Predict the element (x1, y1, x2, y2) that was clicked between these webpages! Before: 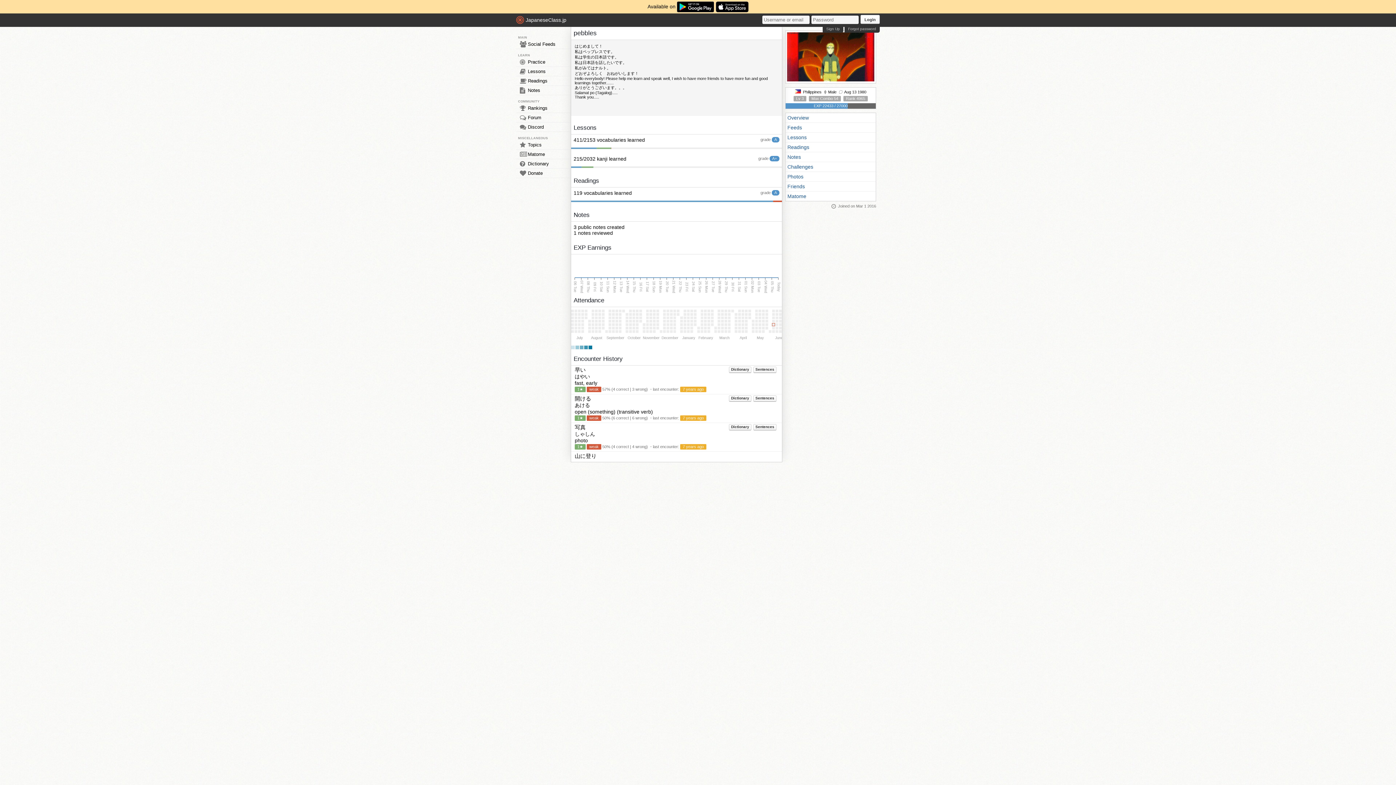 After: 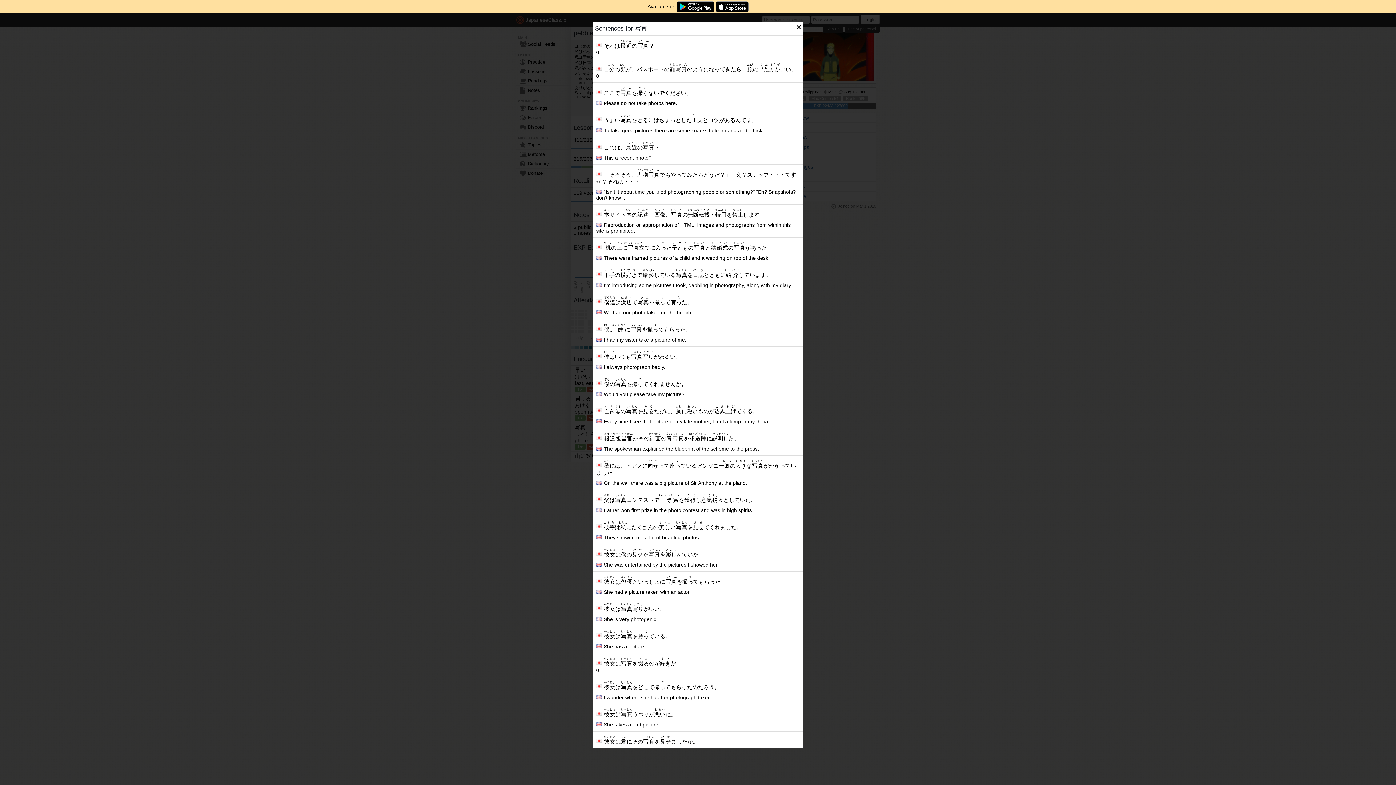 Action: label: Sentences bbox: (753, 424, 776, 430)